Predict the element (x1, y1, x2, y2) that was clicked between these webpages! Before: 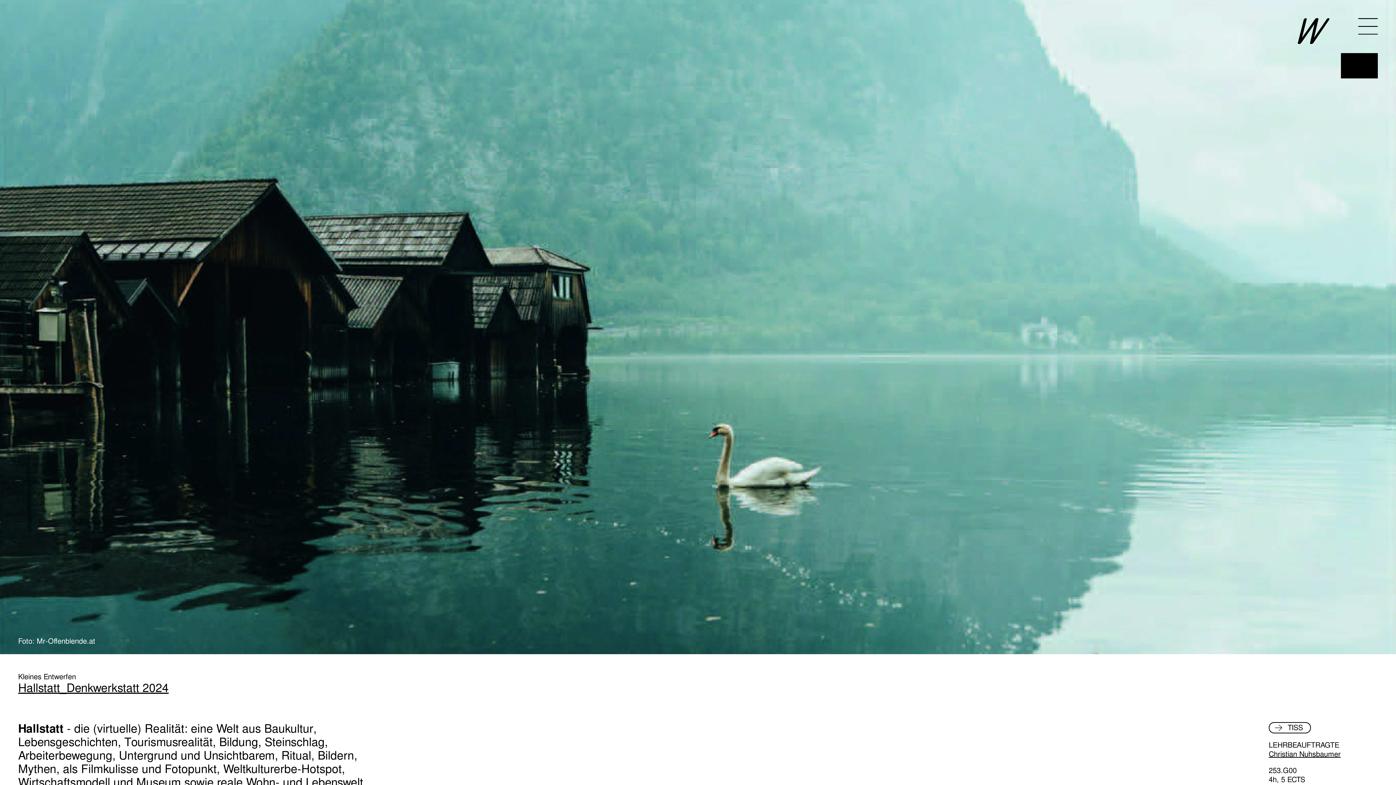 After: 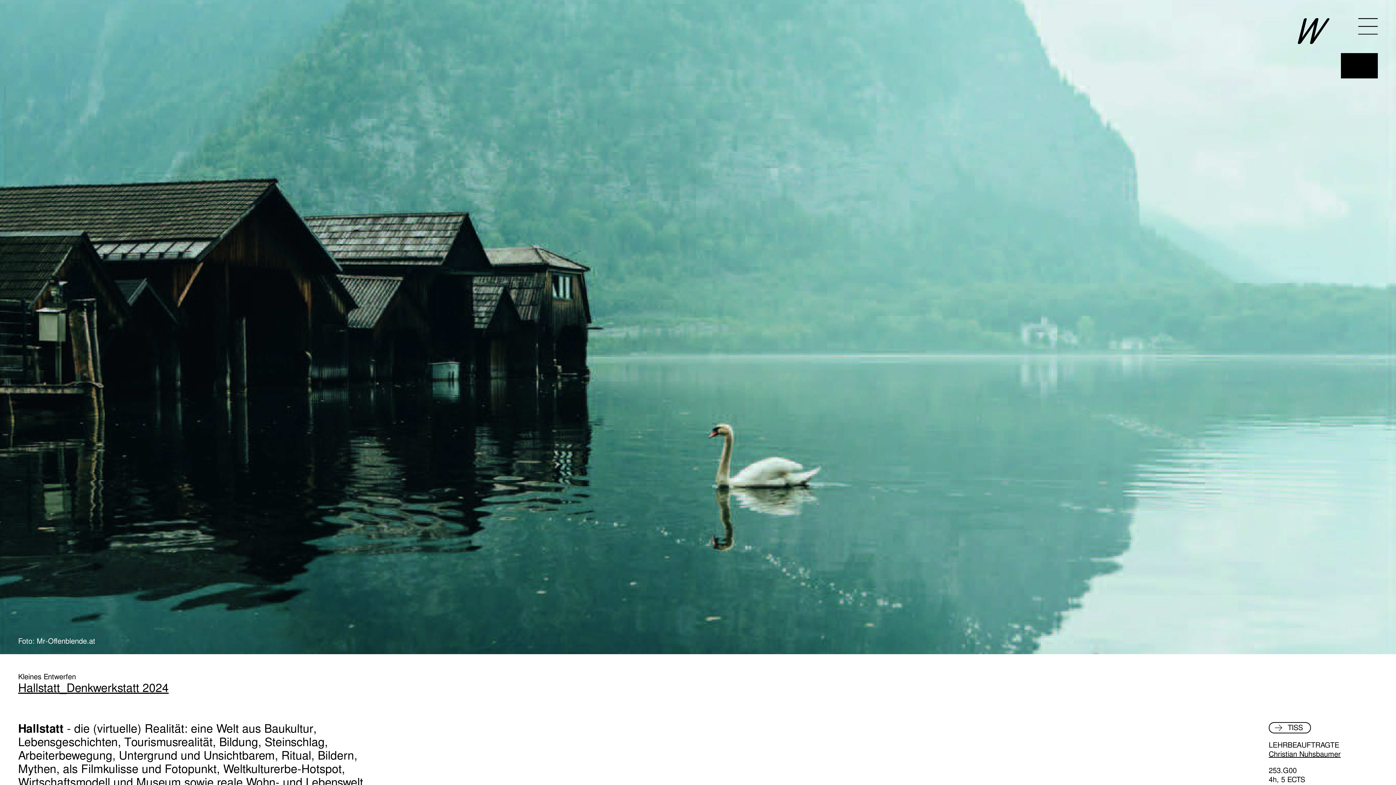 Action: bbox: (1269, 722, 1311, 733) label: TISS